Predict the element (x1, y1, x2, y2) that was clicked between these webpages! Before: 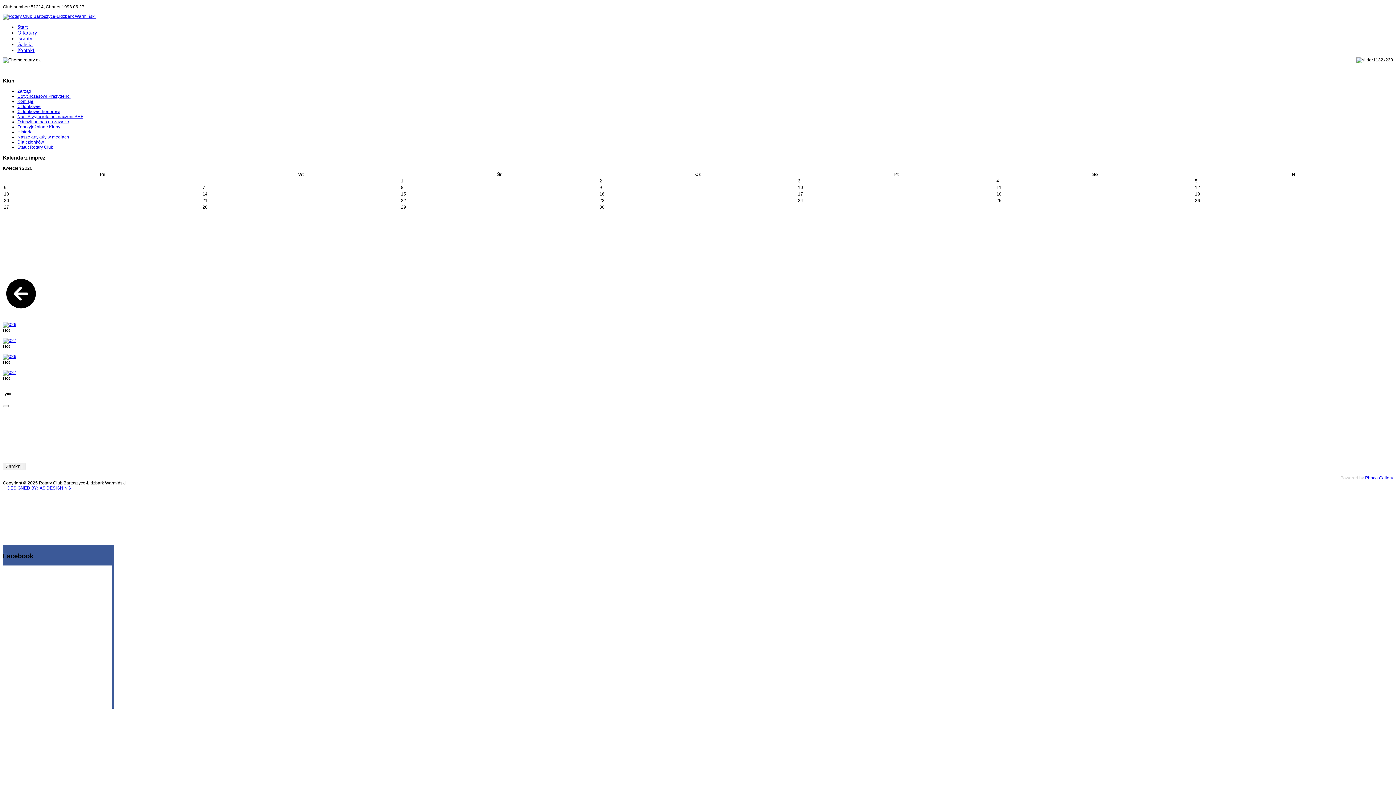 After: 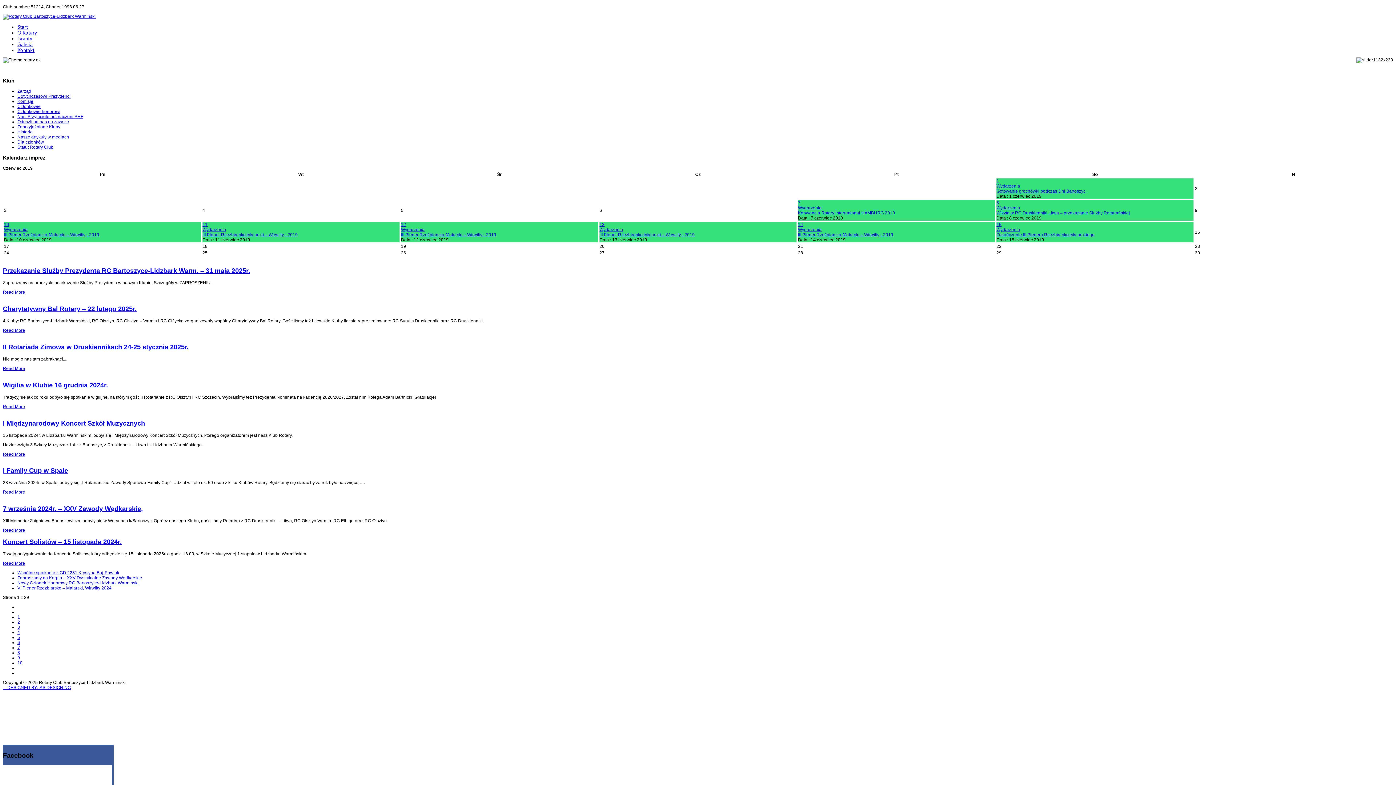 Action: bbox: (2, 13, 95, 18)